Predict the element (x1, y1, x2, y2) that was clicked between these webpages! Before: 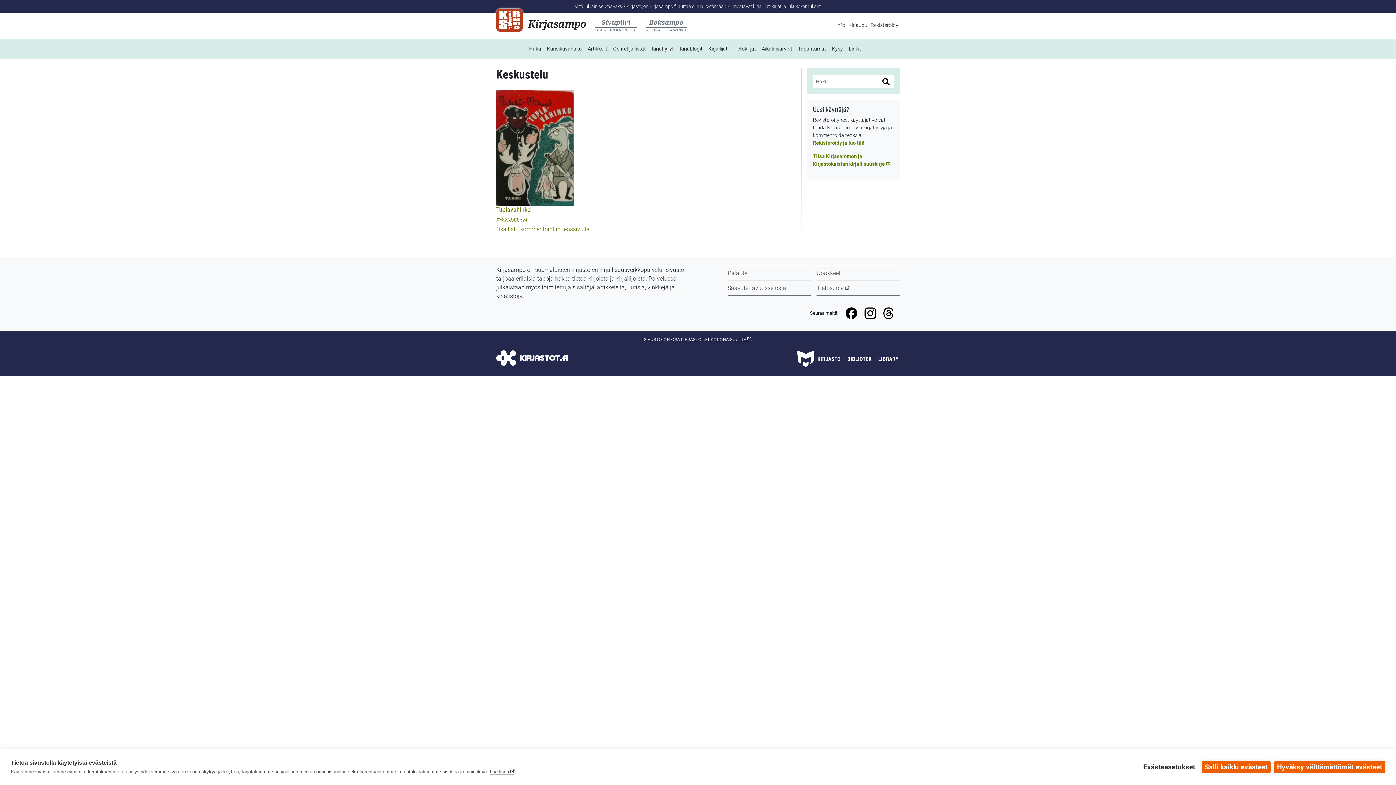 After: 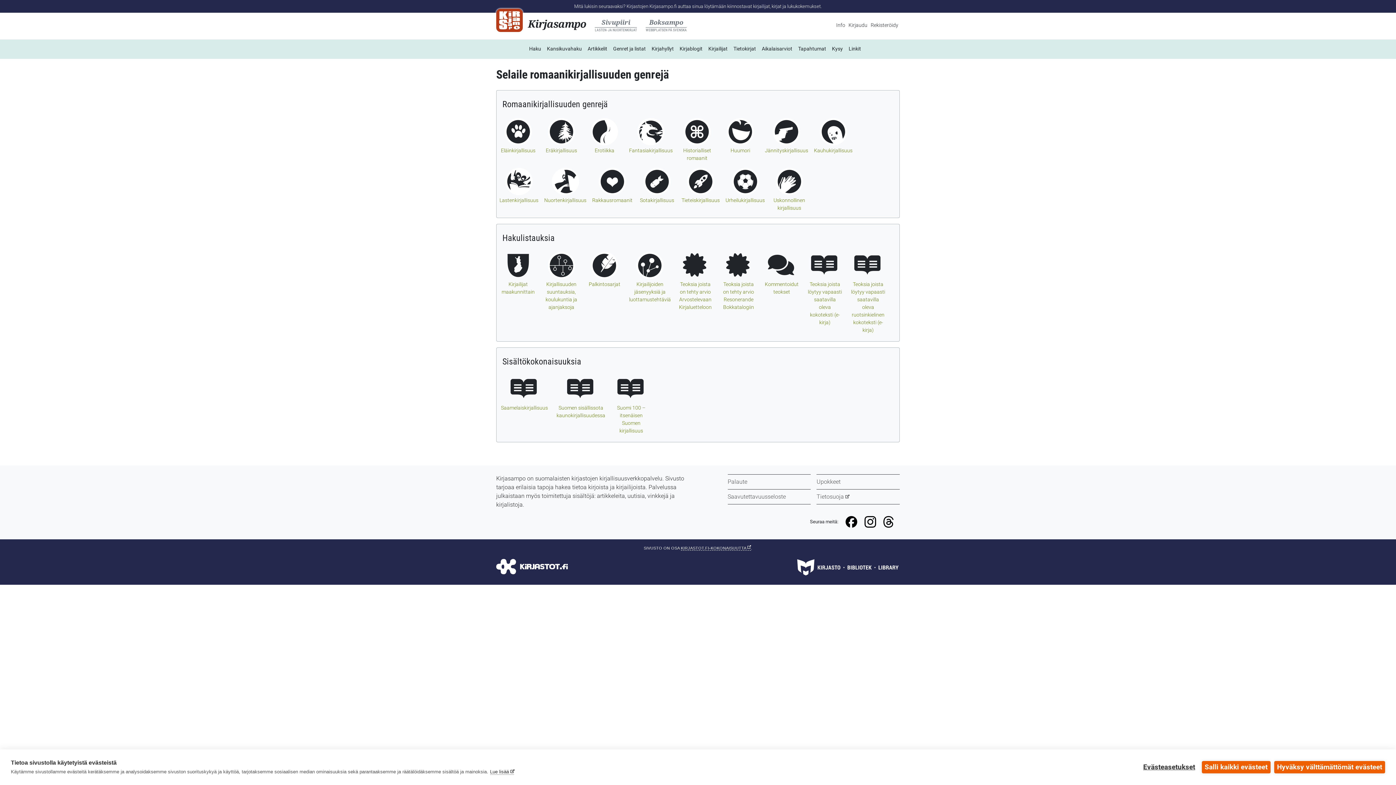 Action: bbox: (613, 45, 646, 51) label: Genret ja listat